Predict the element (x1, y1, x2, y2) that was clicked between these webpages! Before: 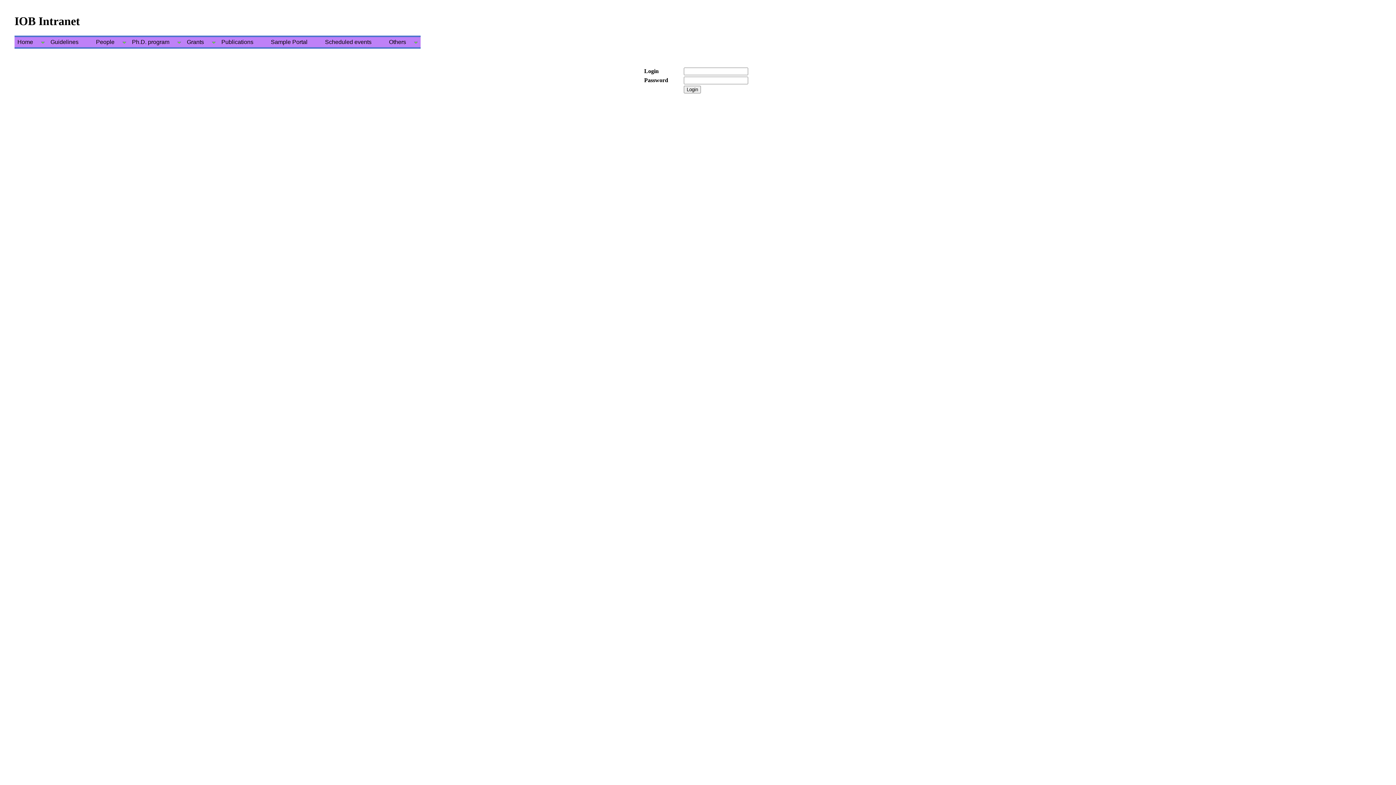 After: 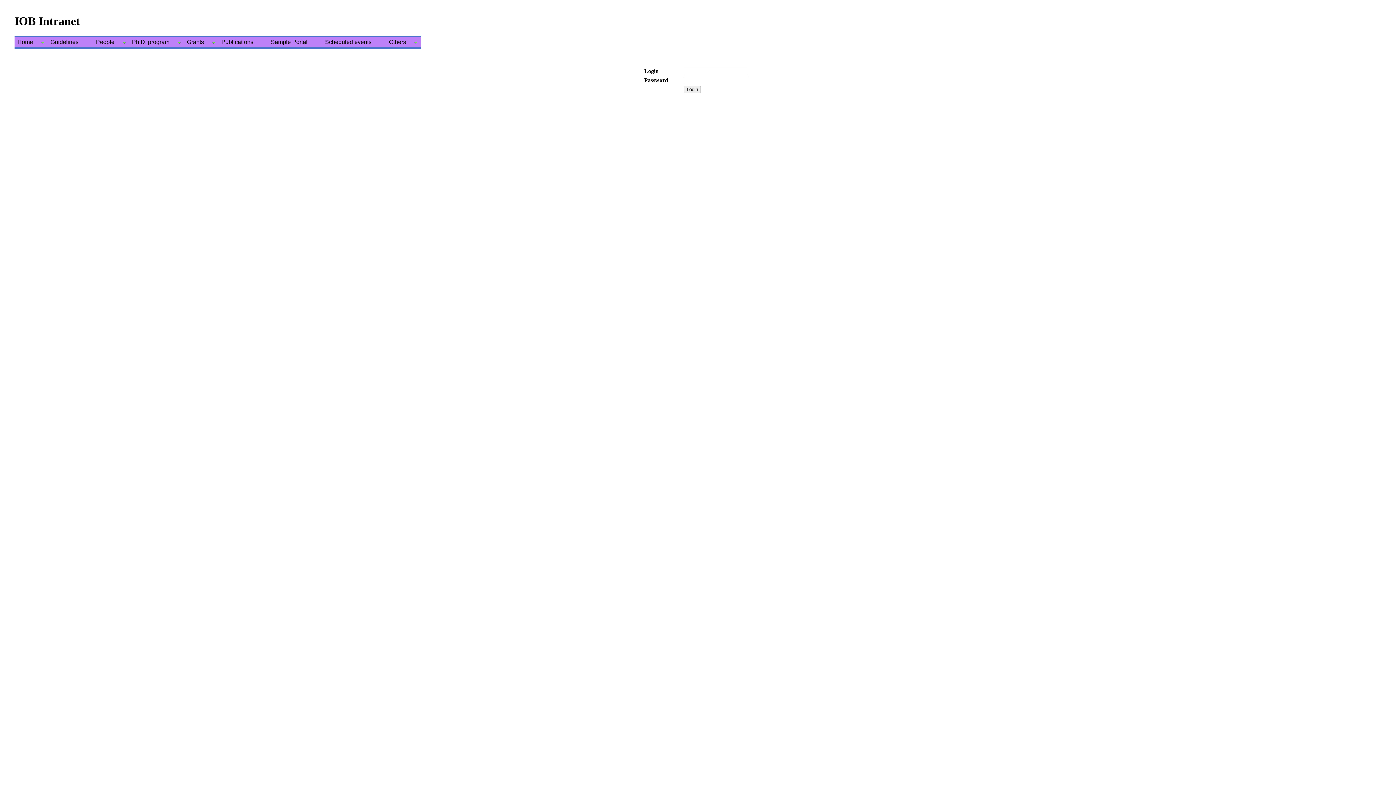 Action: label: Home bbox: (14, 35, 47, 48)